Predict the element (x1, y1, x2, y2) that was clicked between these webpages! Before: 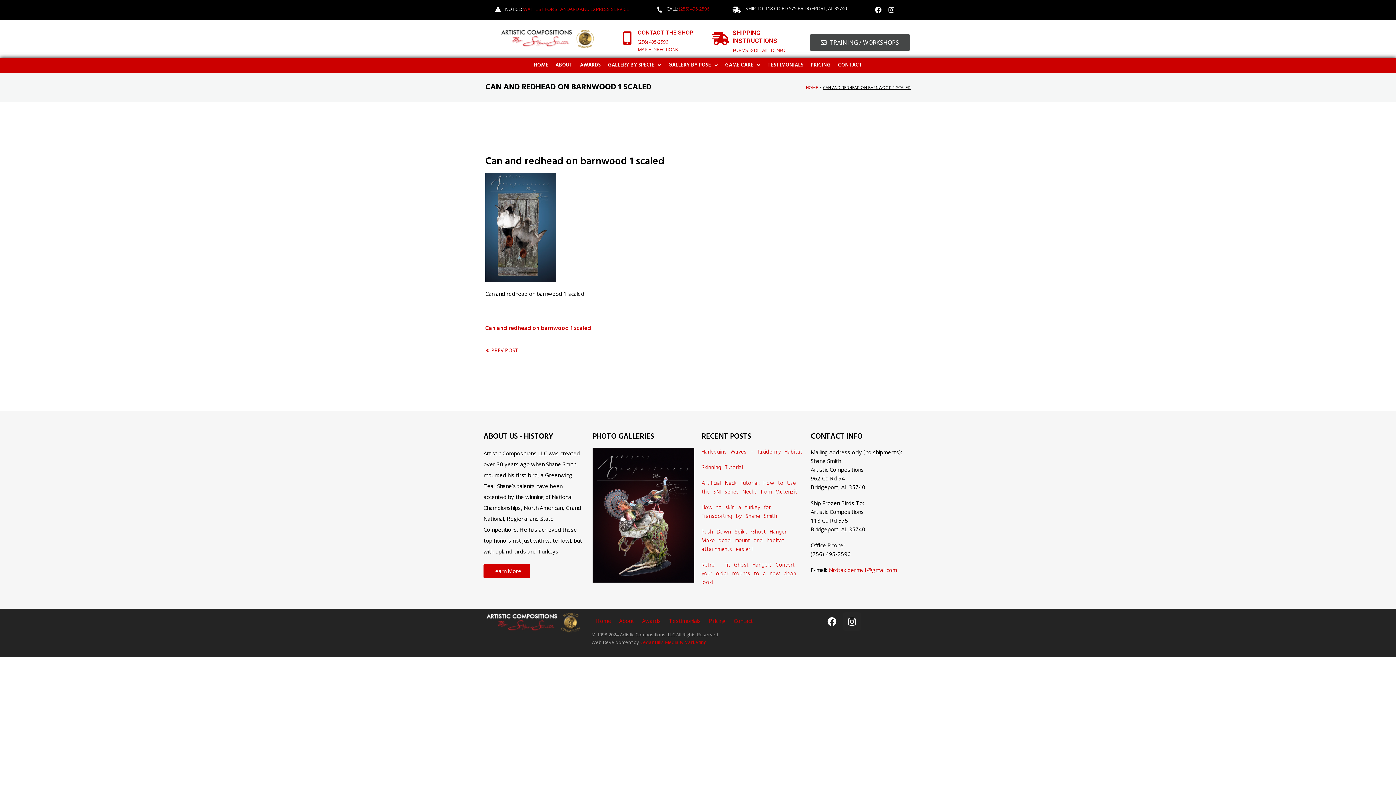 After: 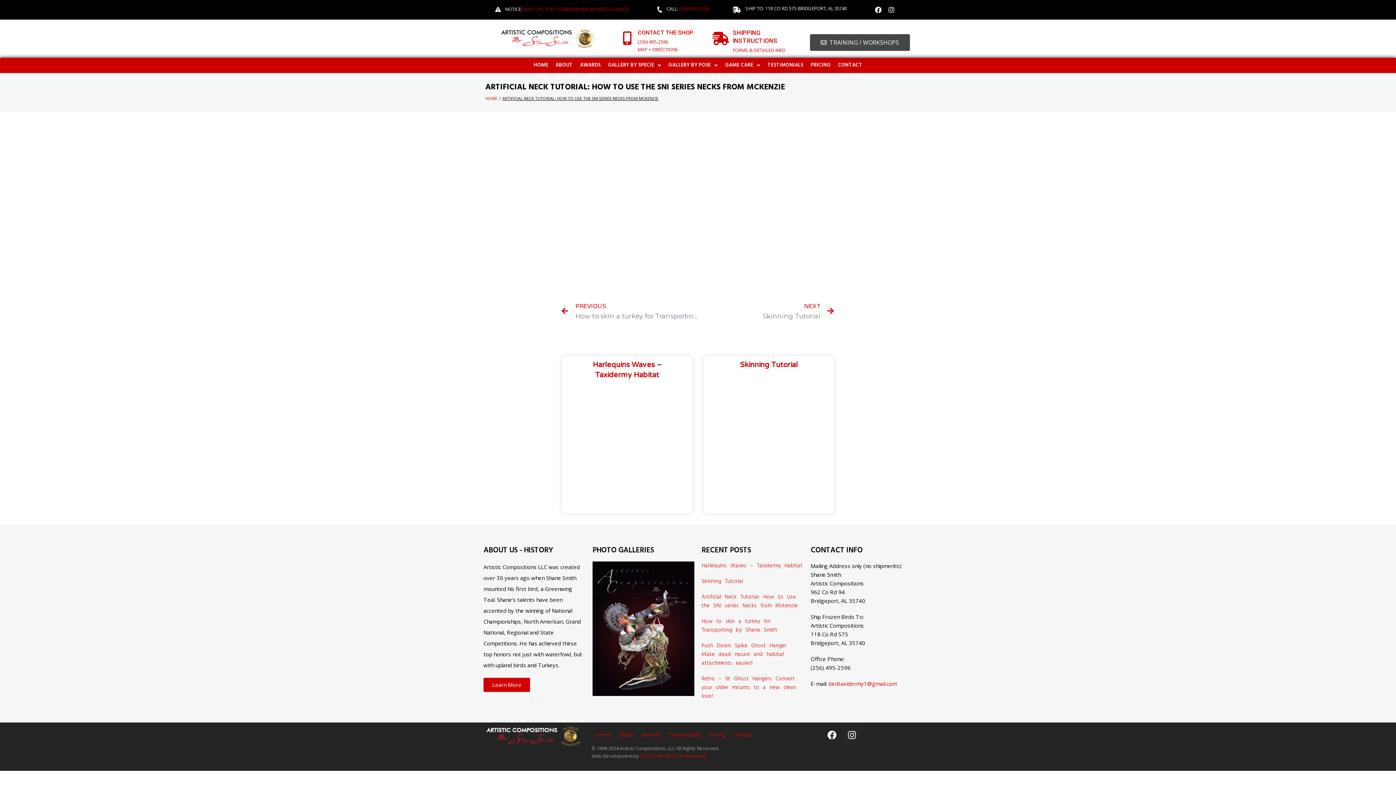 Action: label: Artificial Neck Tutorial: How to Use the SNI series Necks from Mckenzie bbox: (701, 479, 797, 496)